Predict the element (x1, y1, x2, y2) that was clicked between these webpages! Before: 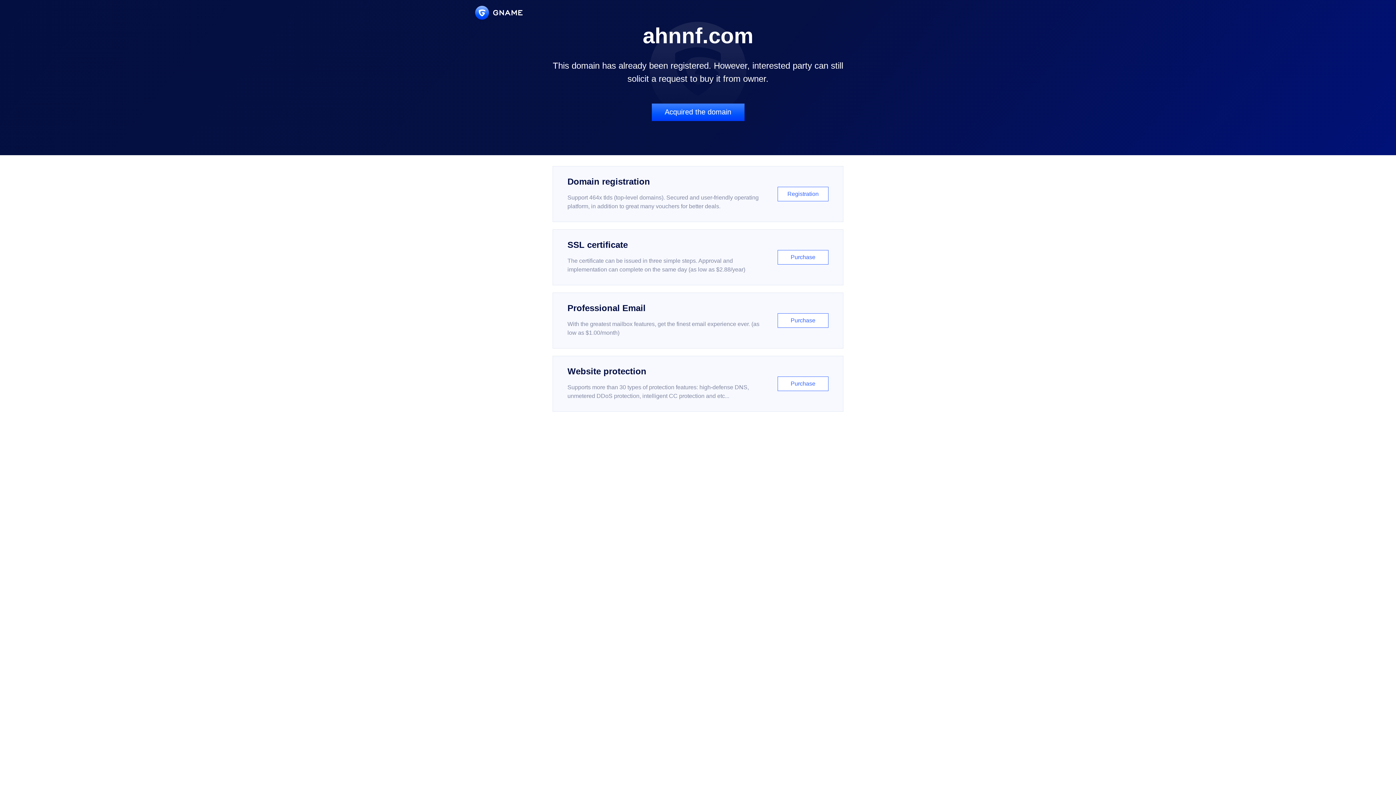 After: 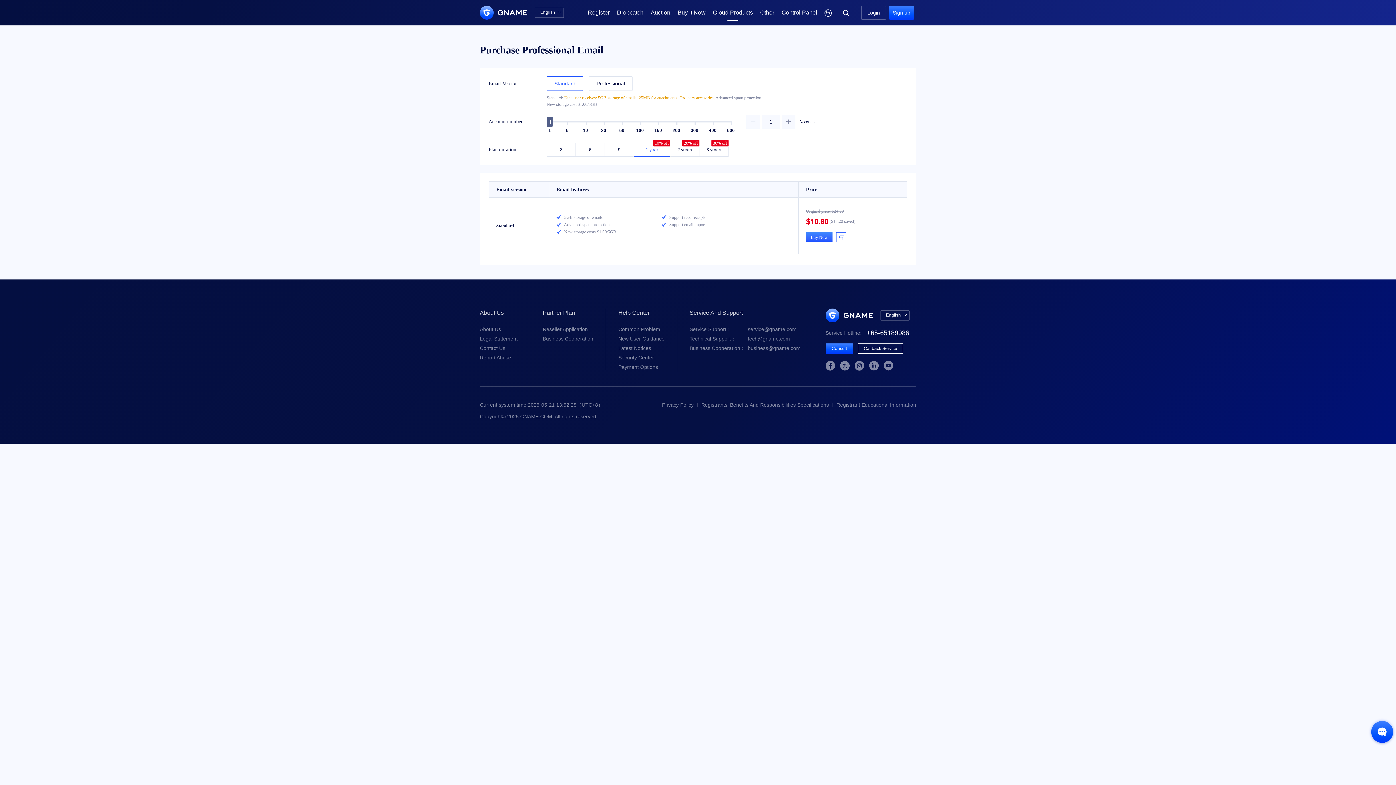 Action: bbox: (552, 292, 843, 348) label: Professional Email

With the greatest mailbox features, get the finest email experience ever. (as low as $1.00/month)

Purchase